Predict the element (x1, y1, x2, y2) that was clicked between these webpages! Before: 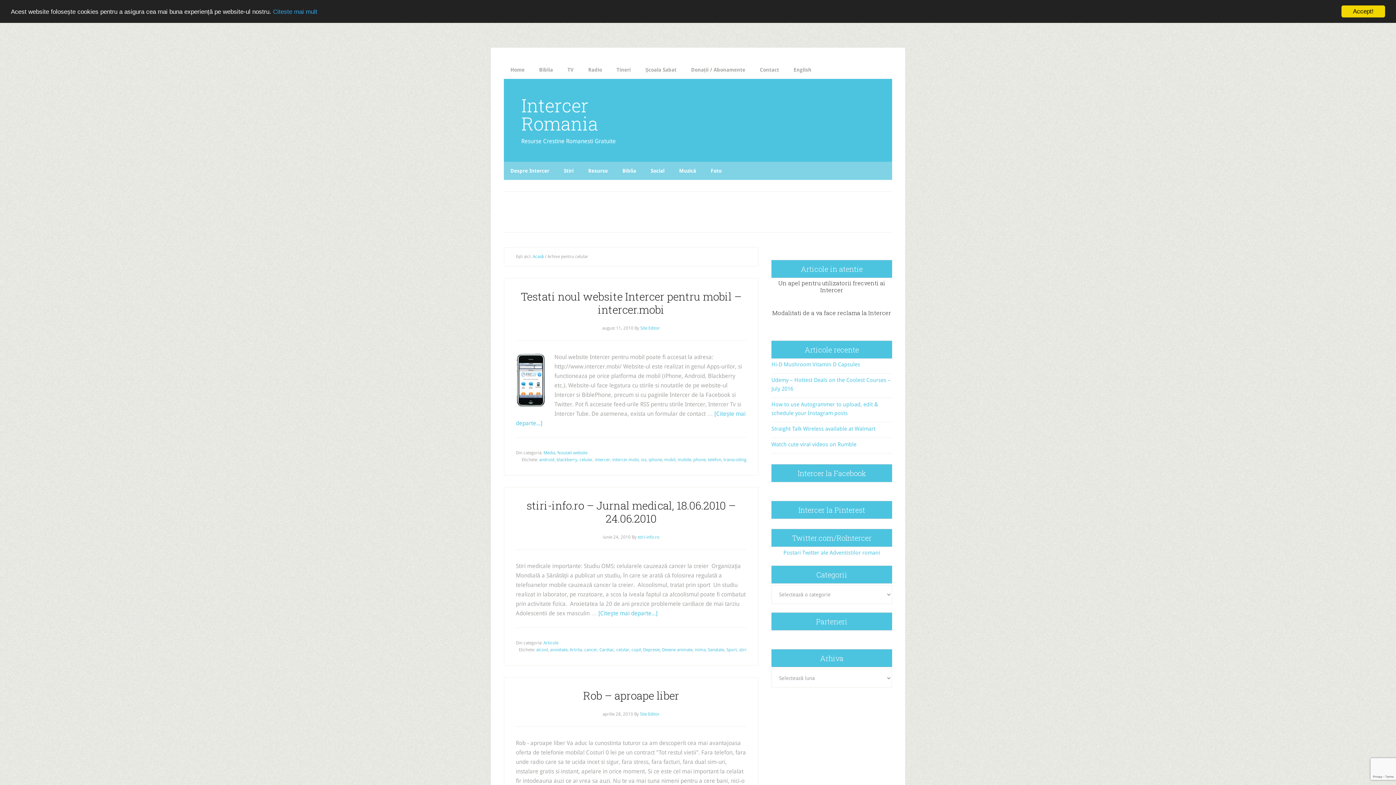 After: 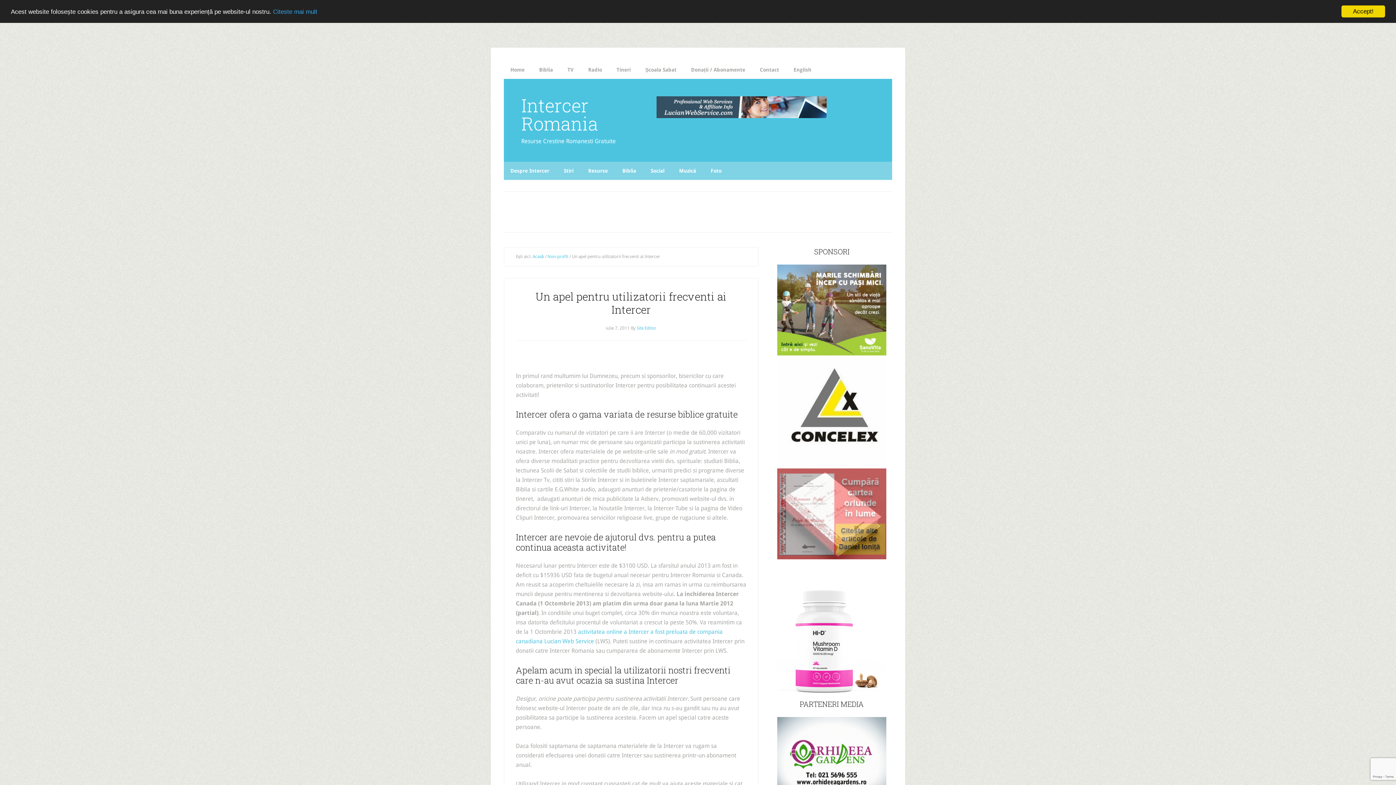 Action: label: Un apel pentru utilizatorii frecventi ai Intercer bbox: (778, 279, 885, 293)